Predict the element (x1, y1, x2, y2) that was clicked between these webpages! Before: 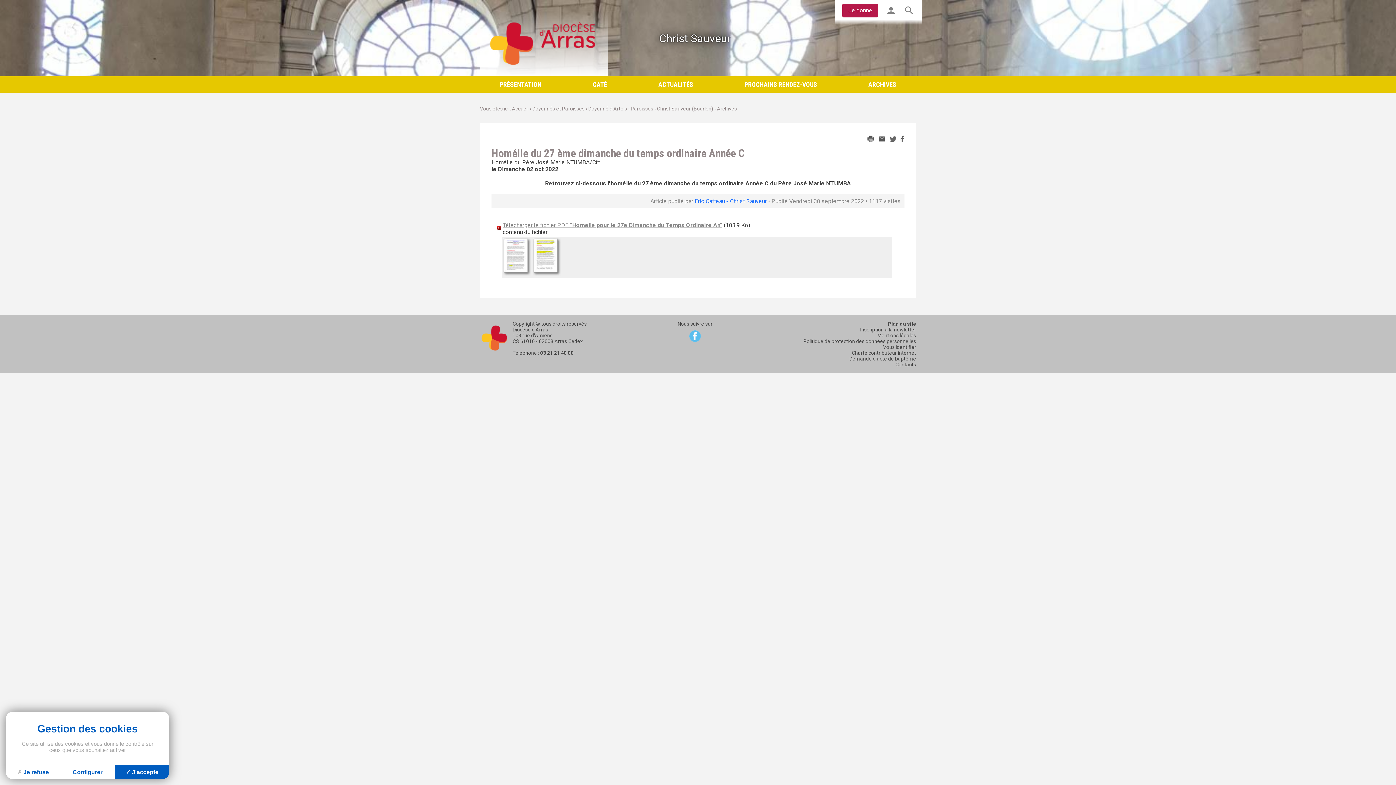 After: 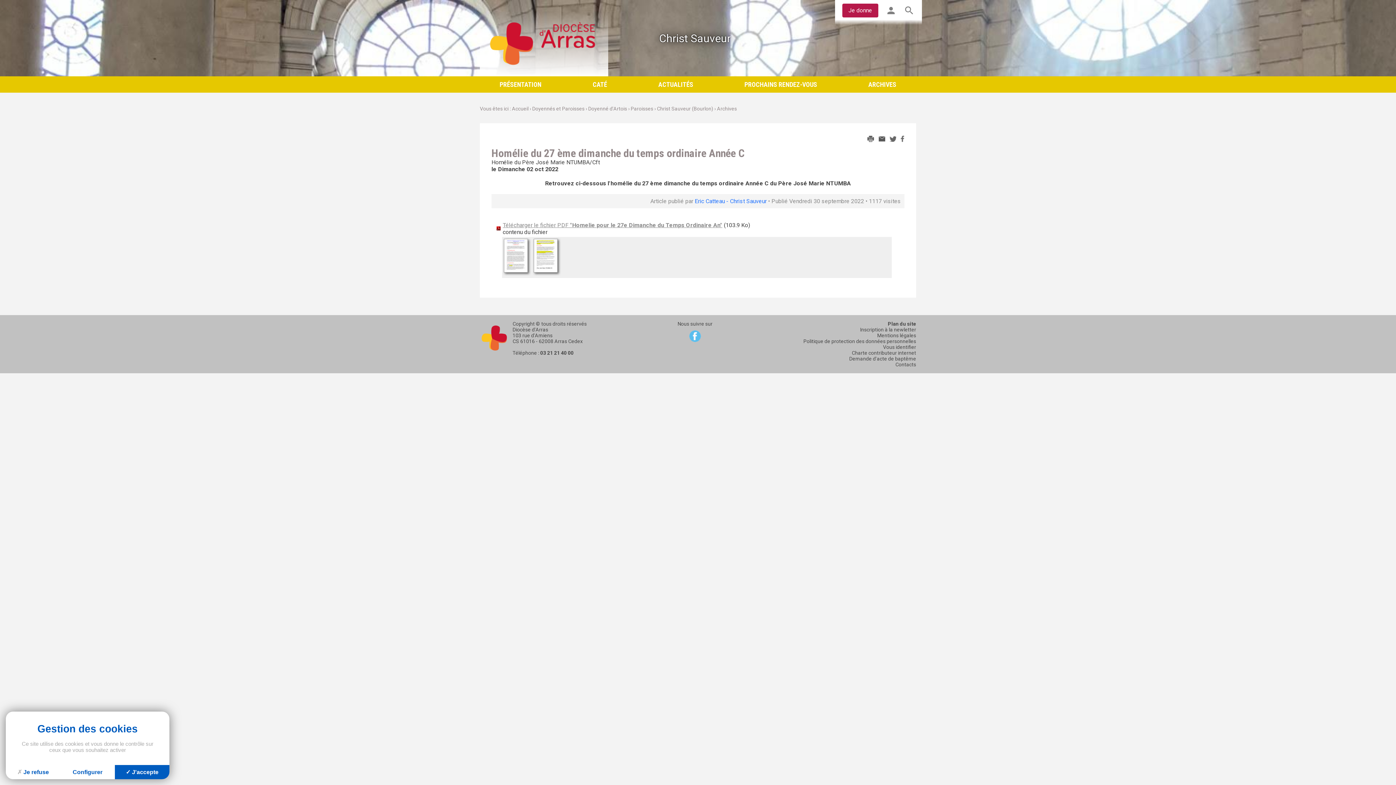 Action: bbox: (889, 135, 896, 141)